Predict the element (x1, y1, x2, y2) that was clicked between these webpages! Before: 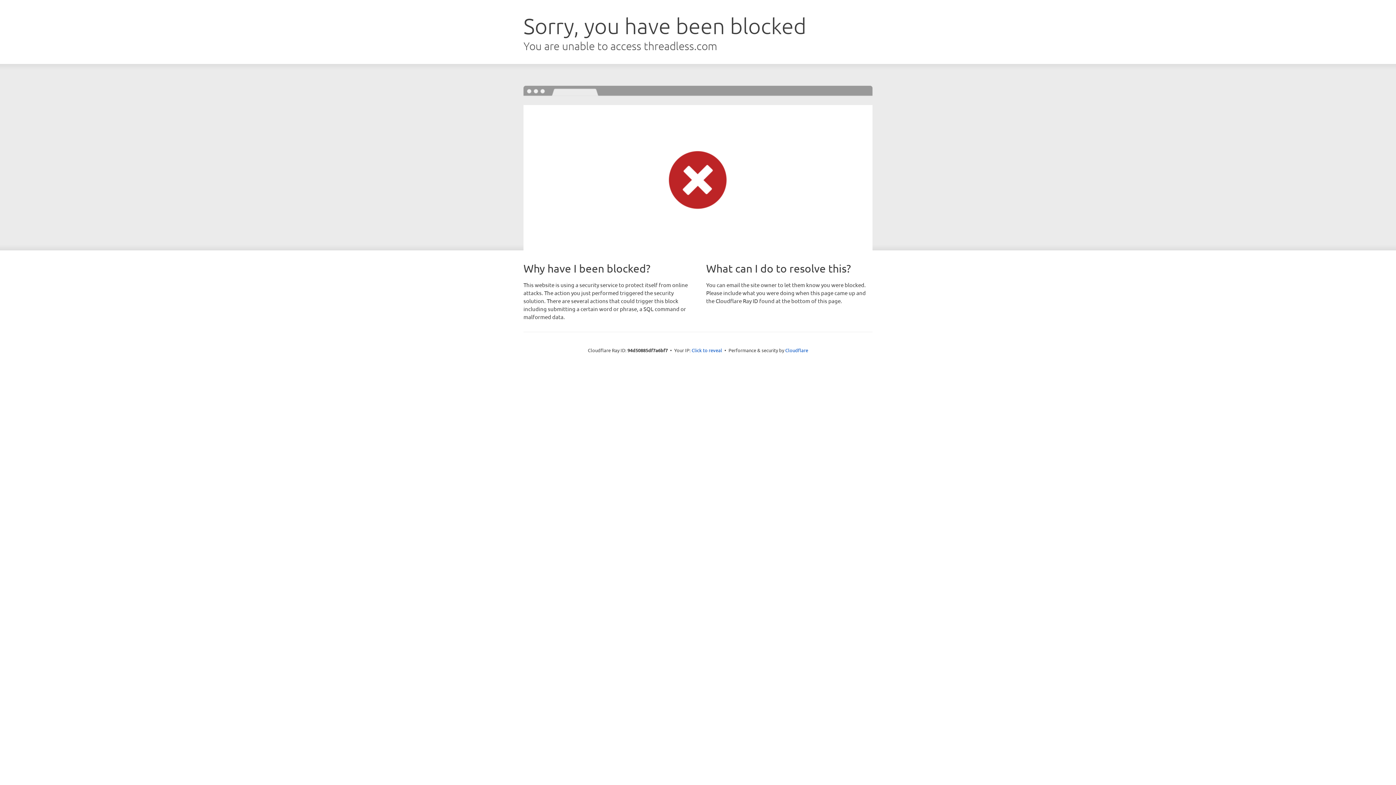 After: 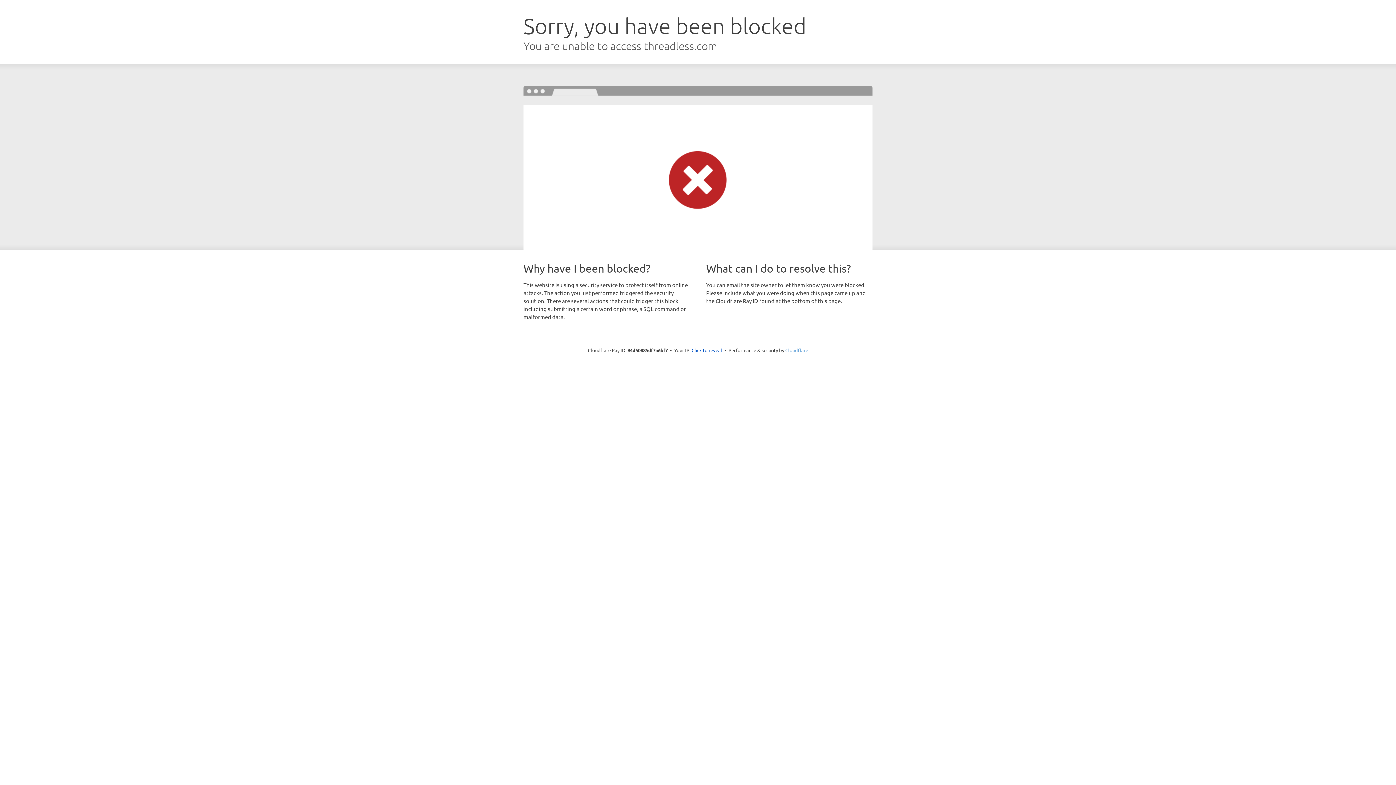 Action: bbox: (785, 347, 808, 353) label: Cloudflare